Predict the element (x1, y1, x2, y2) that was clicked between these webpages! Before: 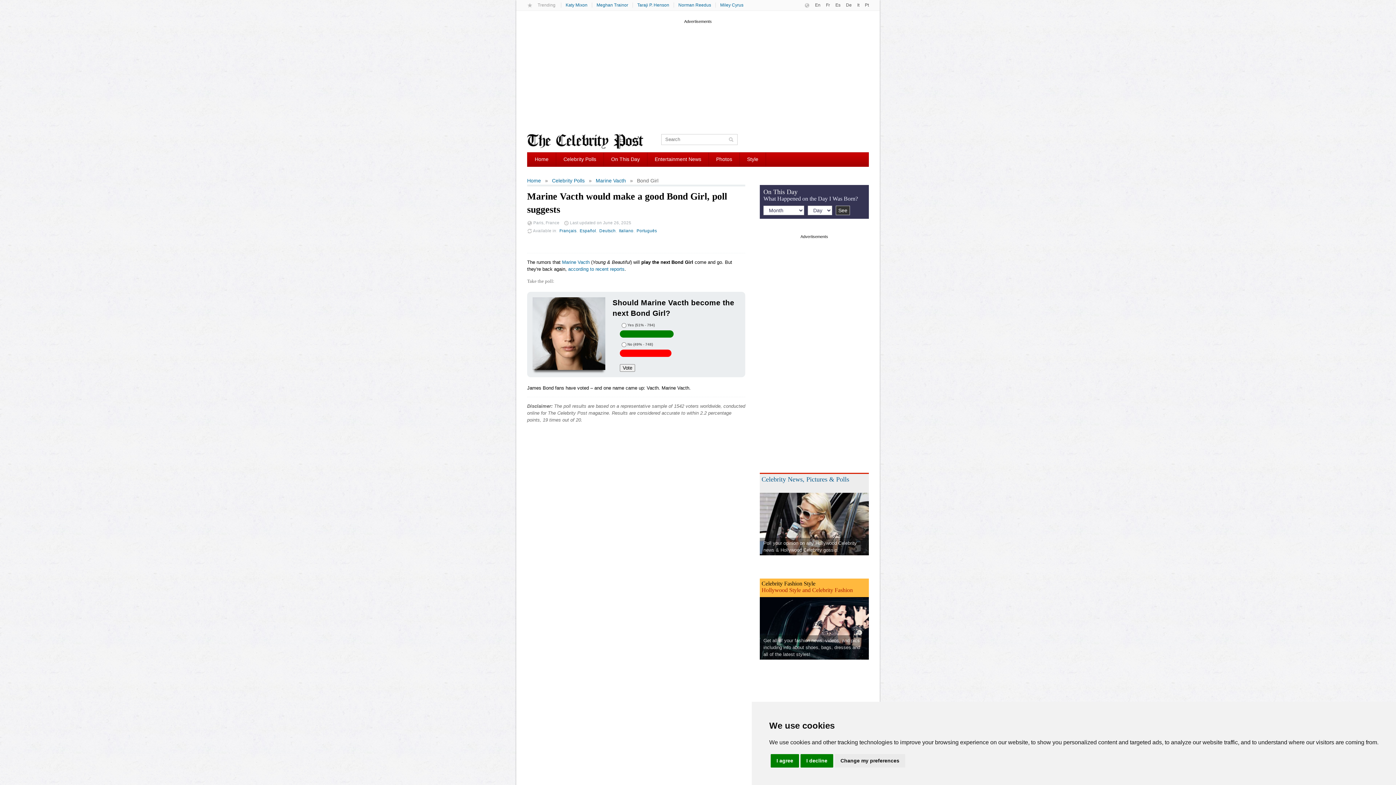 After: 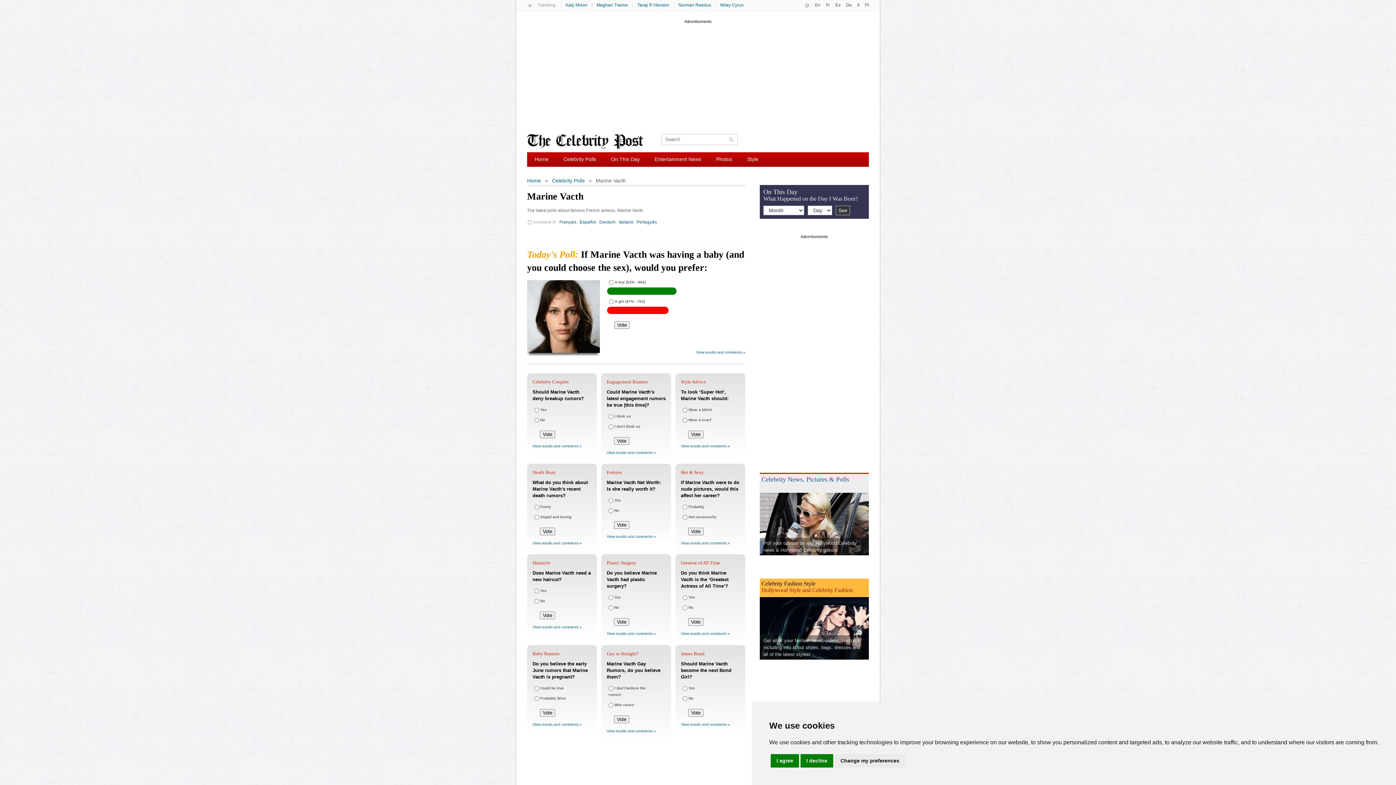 Action: bbox: (595, 177, 626, 183) label: Marine Vacth